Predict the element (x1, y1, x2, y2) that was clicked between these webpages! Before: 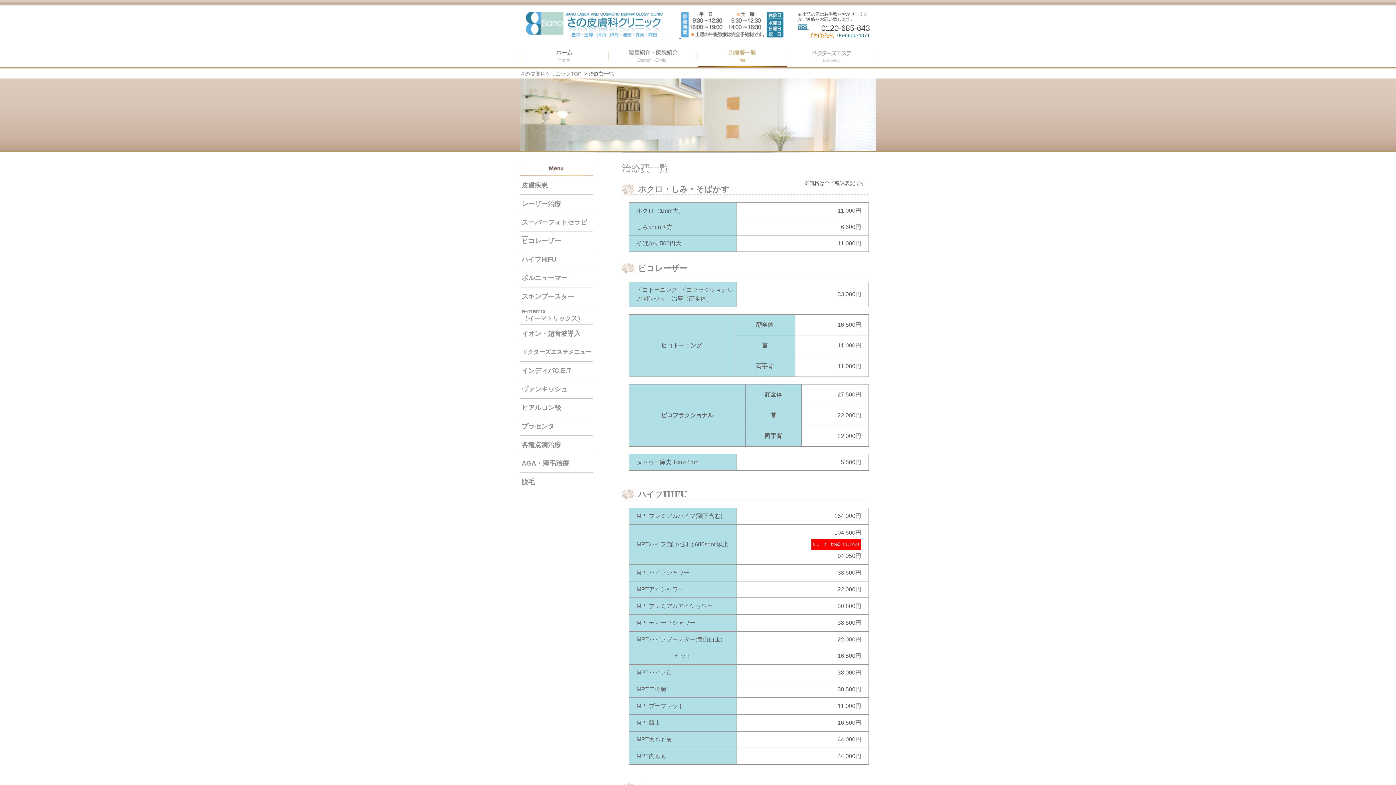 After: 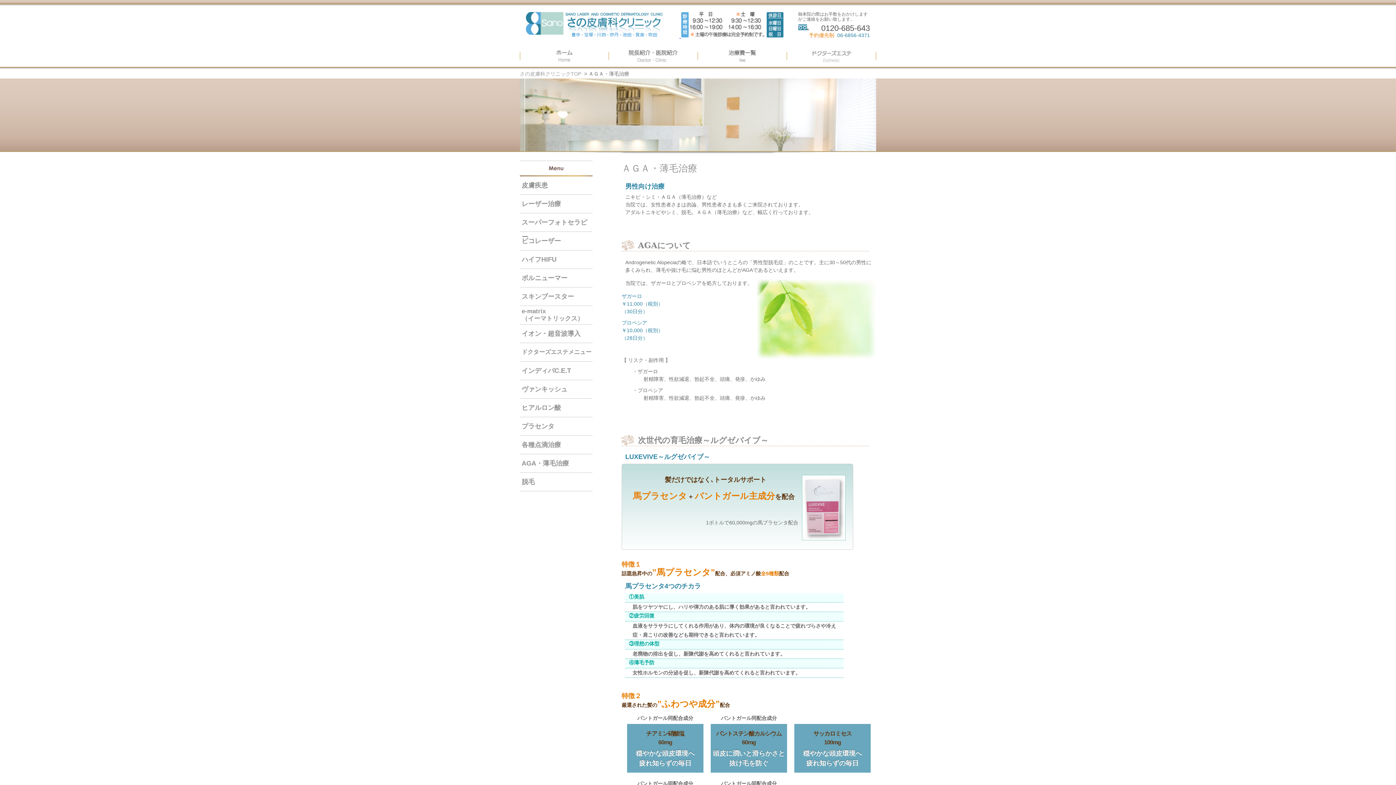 Action: label: AGA・薄毛治療 bbox: (521, 456, 592, 470)